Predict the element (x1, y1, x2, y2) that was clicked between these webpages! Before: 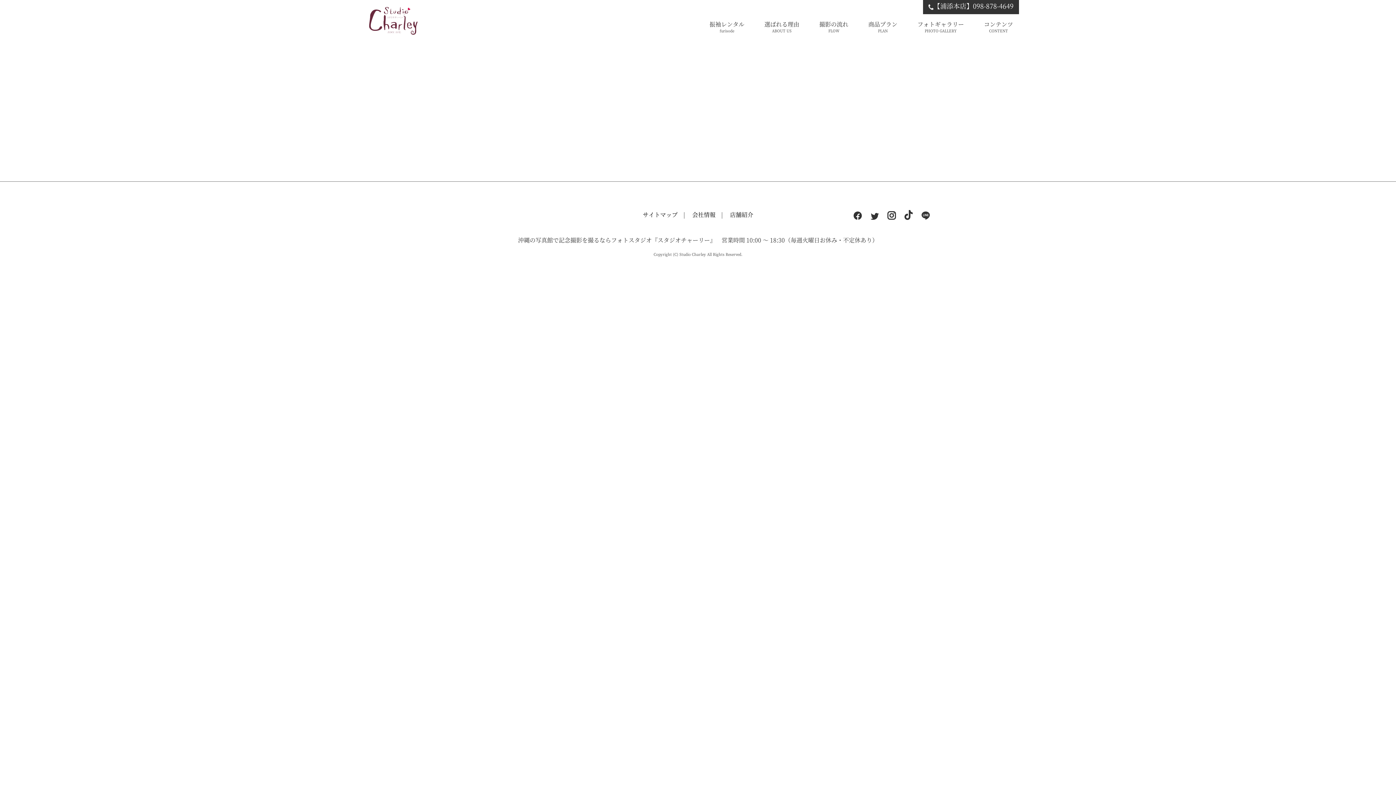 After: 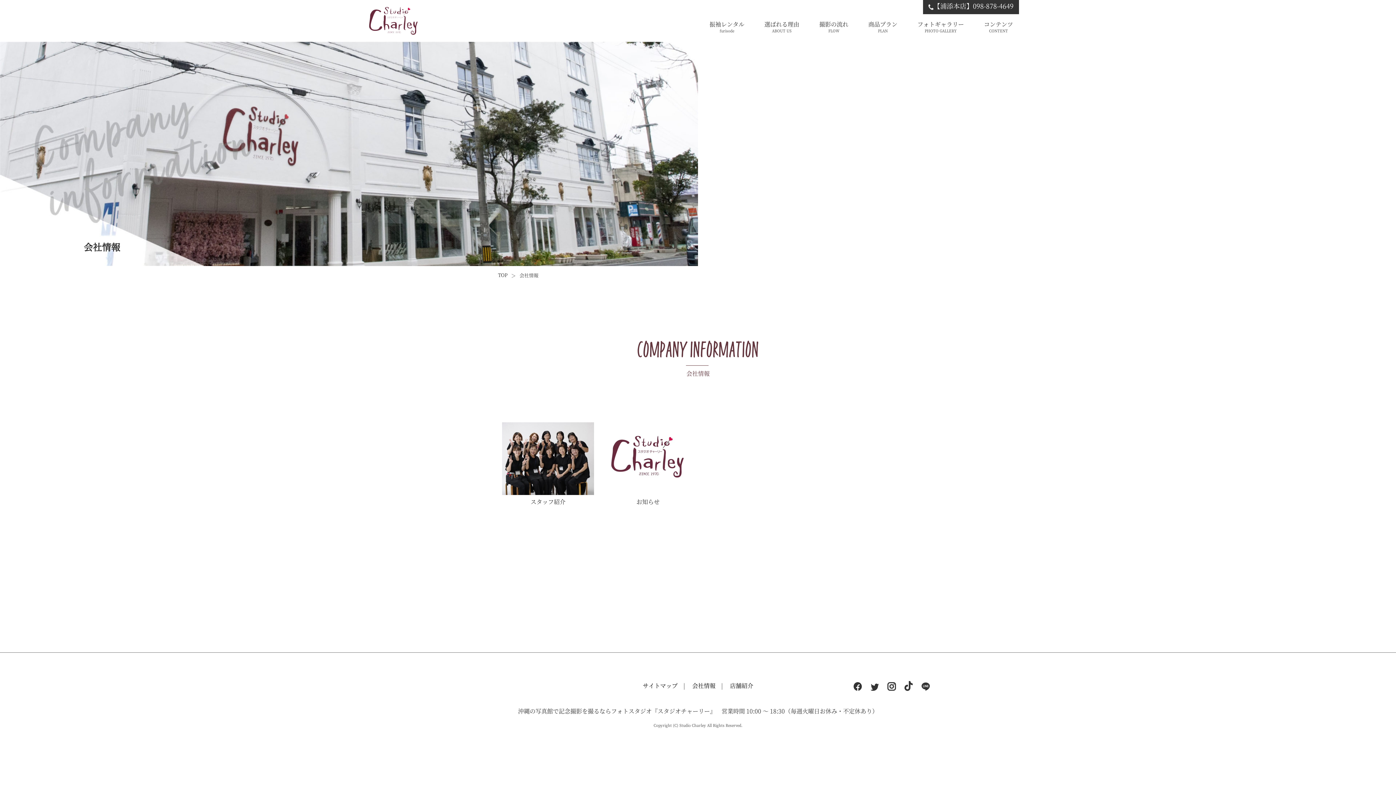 Action: label: 会社情報 bbox: (692, 210, 715, 218)